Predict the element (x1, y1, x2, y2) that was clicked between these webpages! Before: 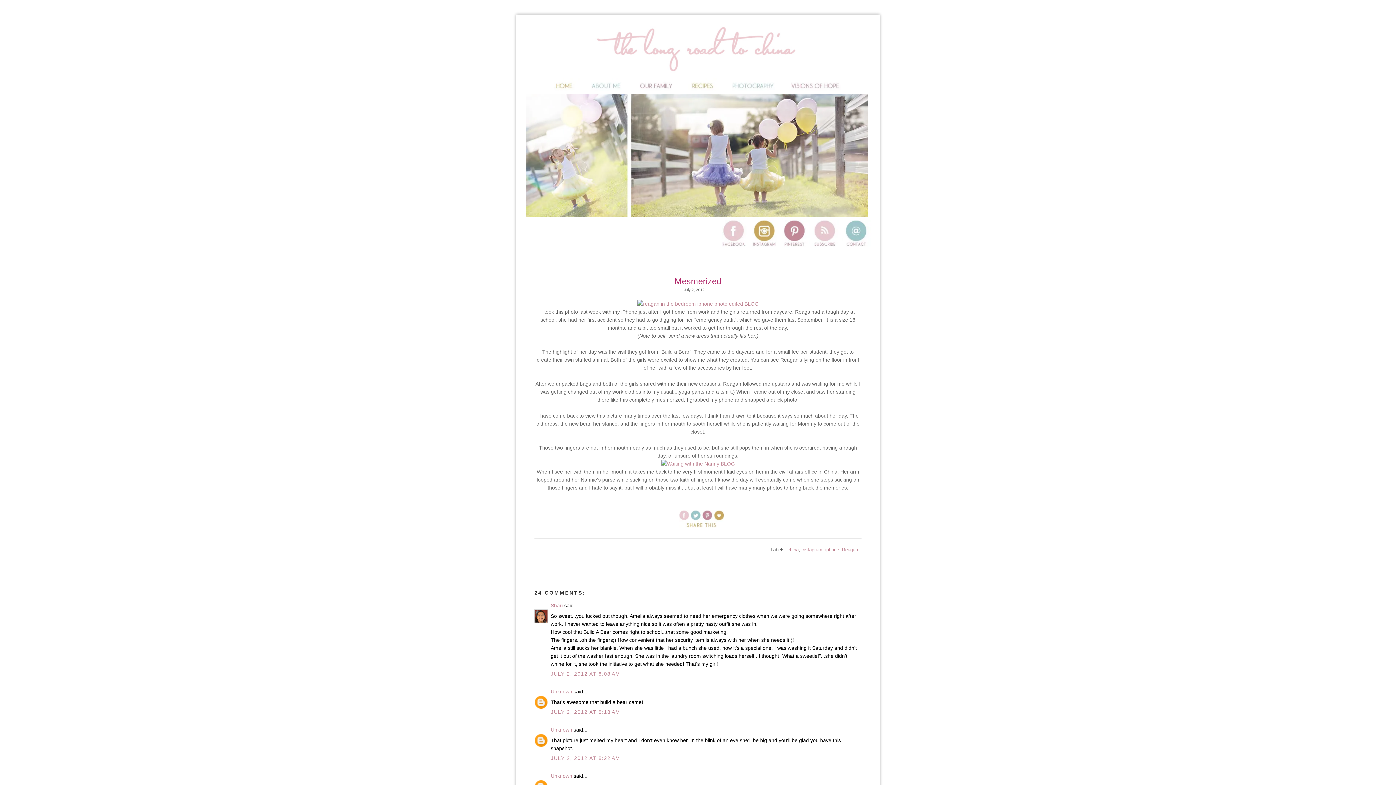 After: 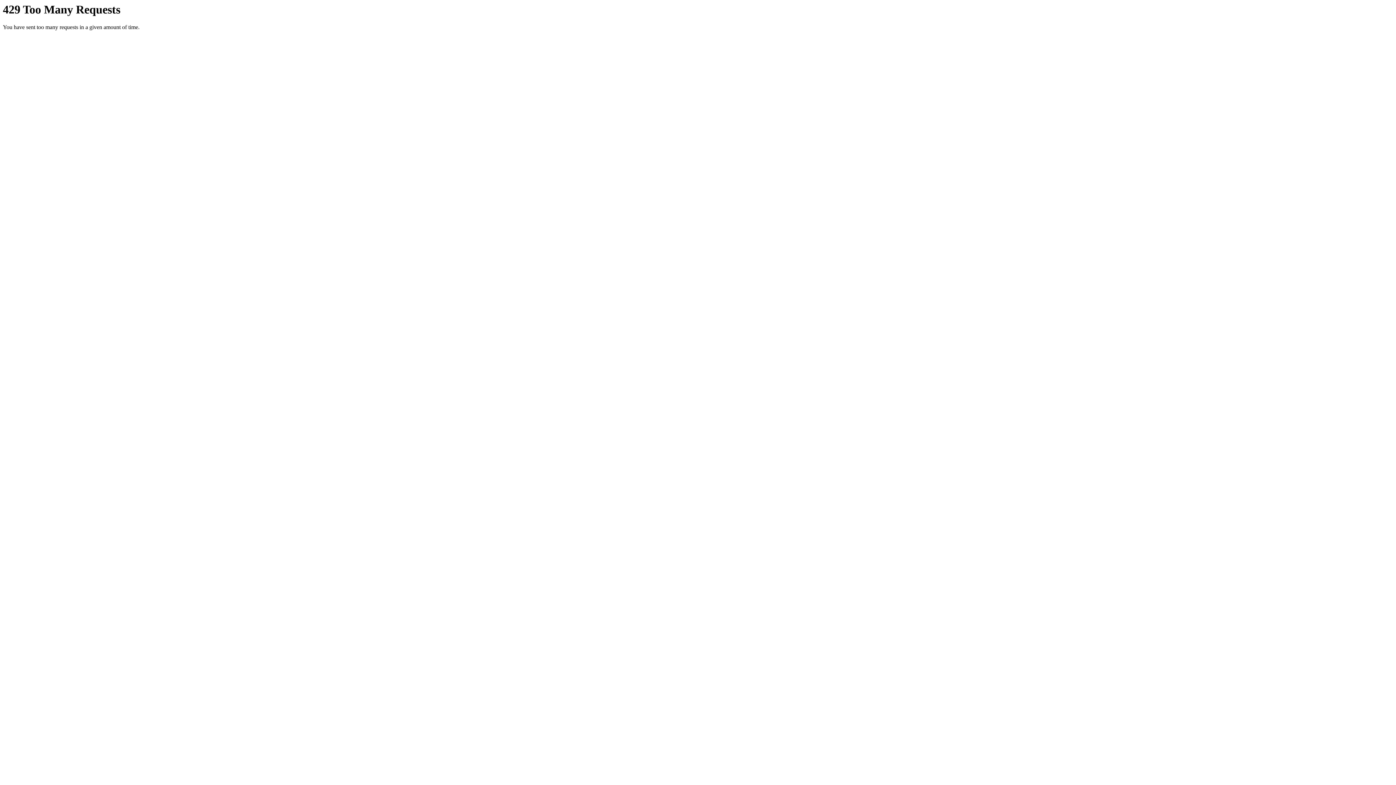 Action: bbox: (637, 301, 758, 306)